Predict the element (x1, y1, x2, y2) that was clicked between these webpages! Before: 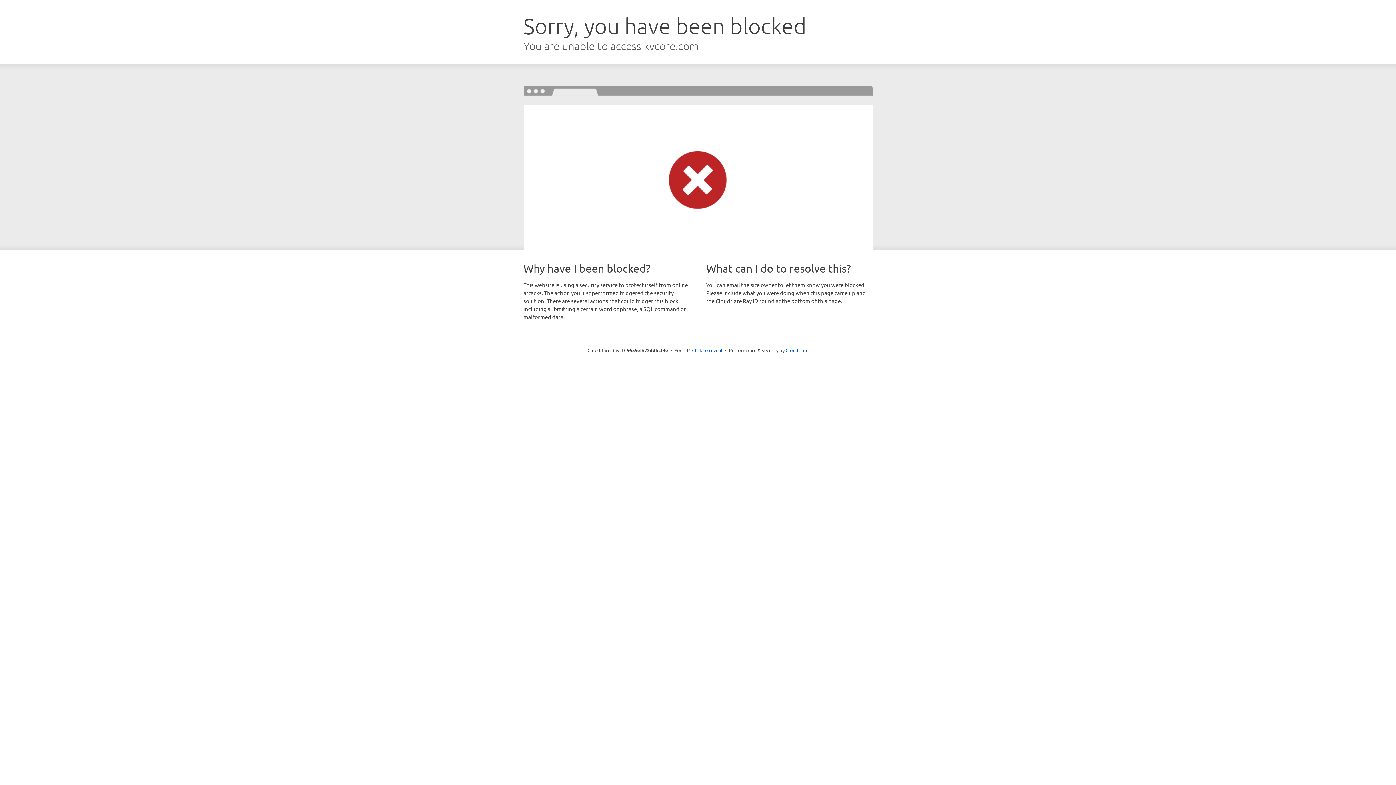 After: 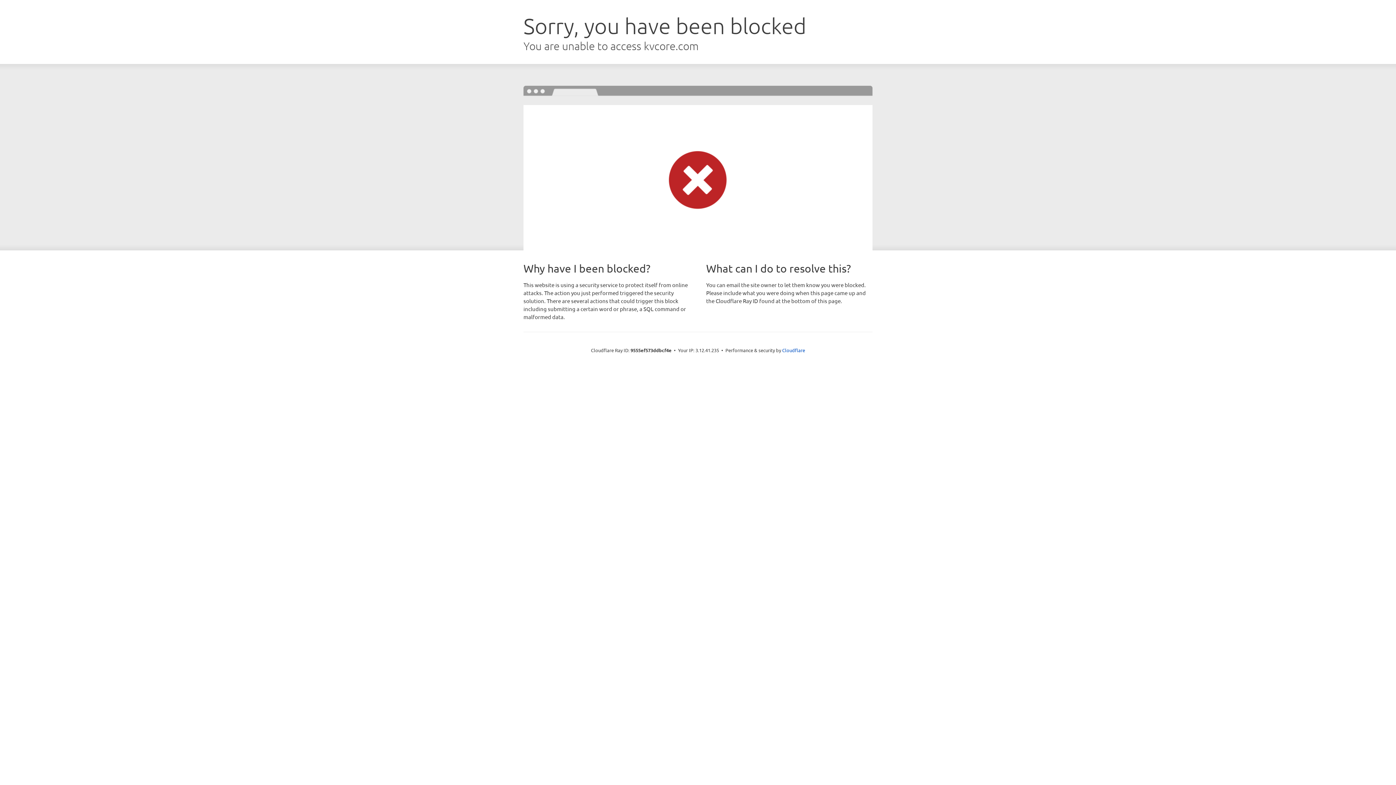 Action: bbox: (692, 346, 722, 353) label: Click to reveal